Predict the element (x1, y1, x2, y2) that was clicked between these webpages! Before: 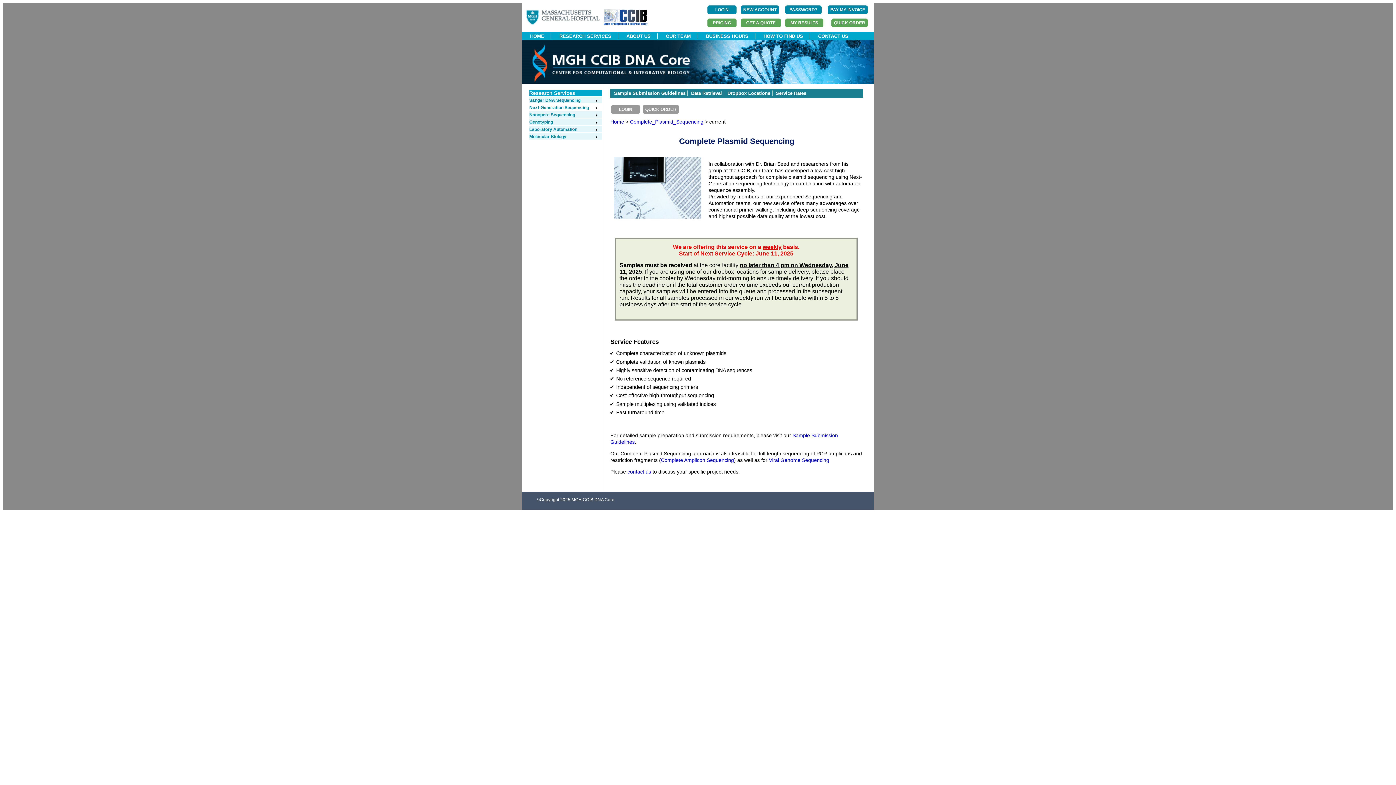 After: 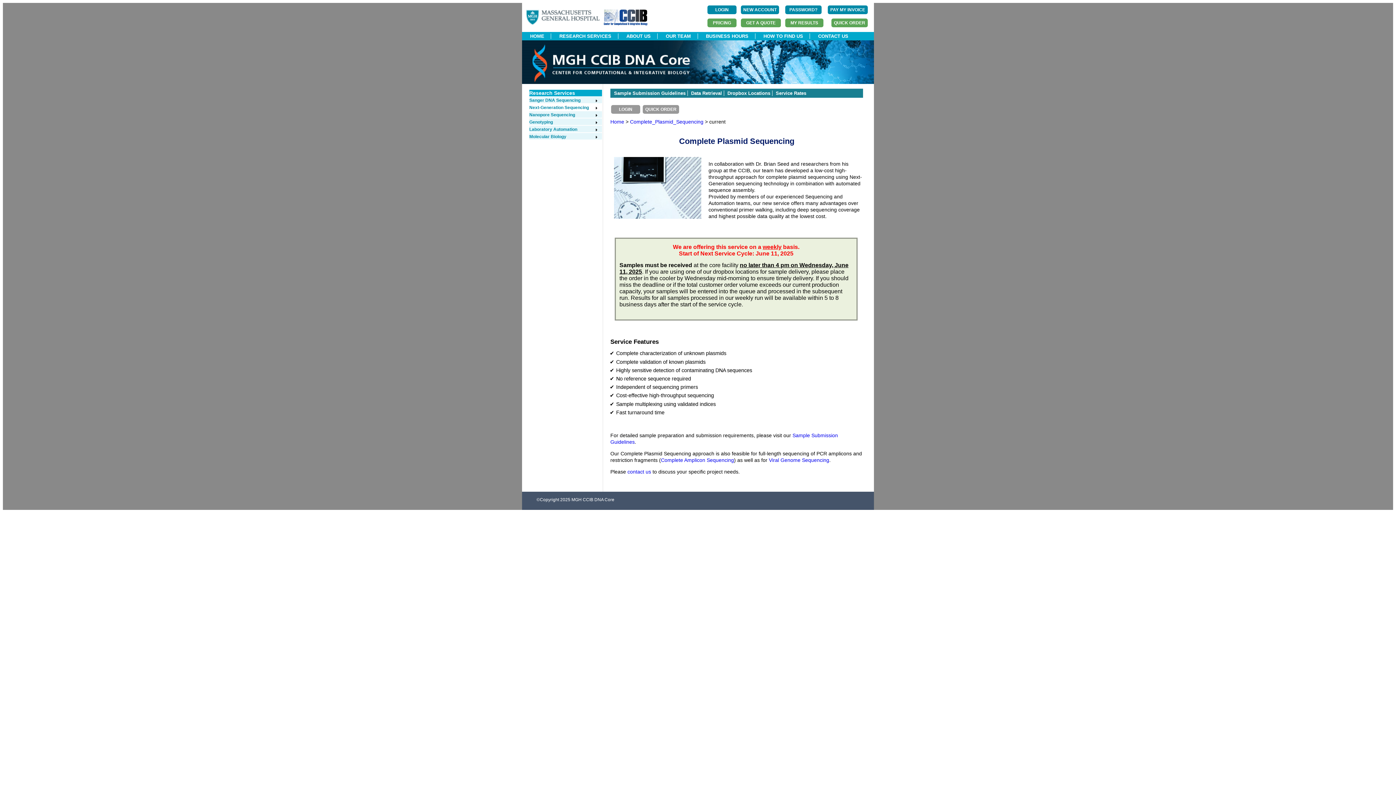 Action: bbox: (529, 90, 575, 96) label: Research Services